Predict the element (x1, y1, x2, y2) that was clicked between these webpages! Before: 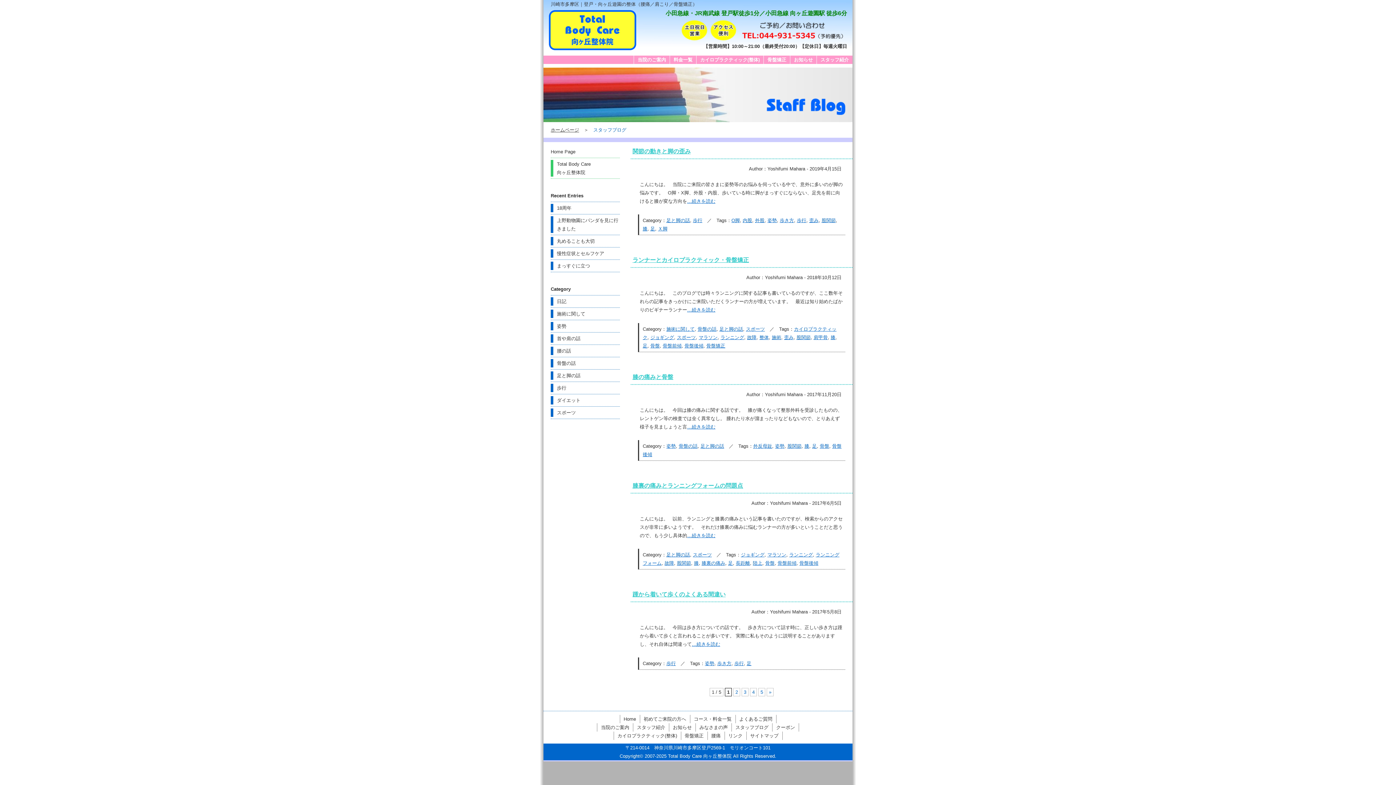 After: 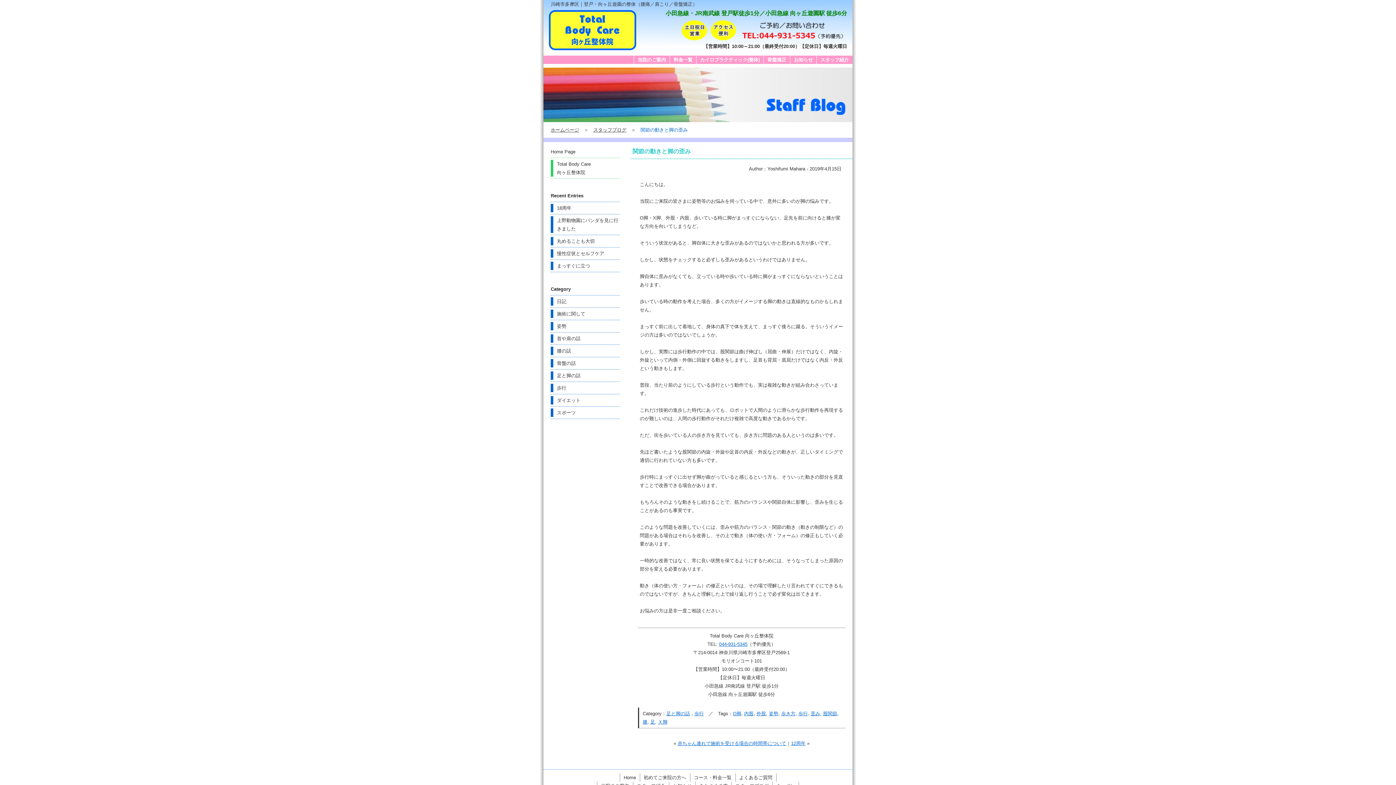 Action: bbox: (687, 198, 715, 204) label: …続きを読む